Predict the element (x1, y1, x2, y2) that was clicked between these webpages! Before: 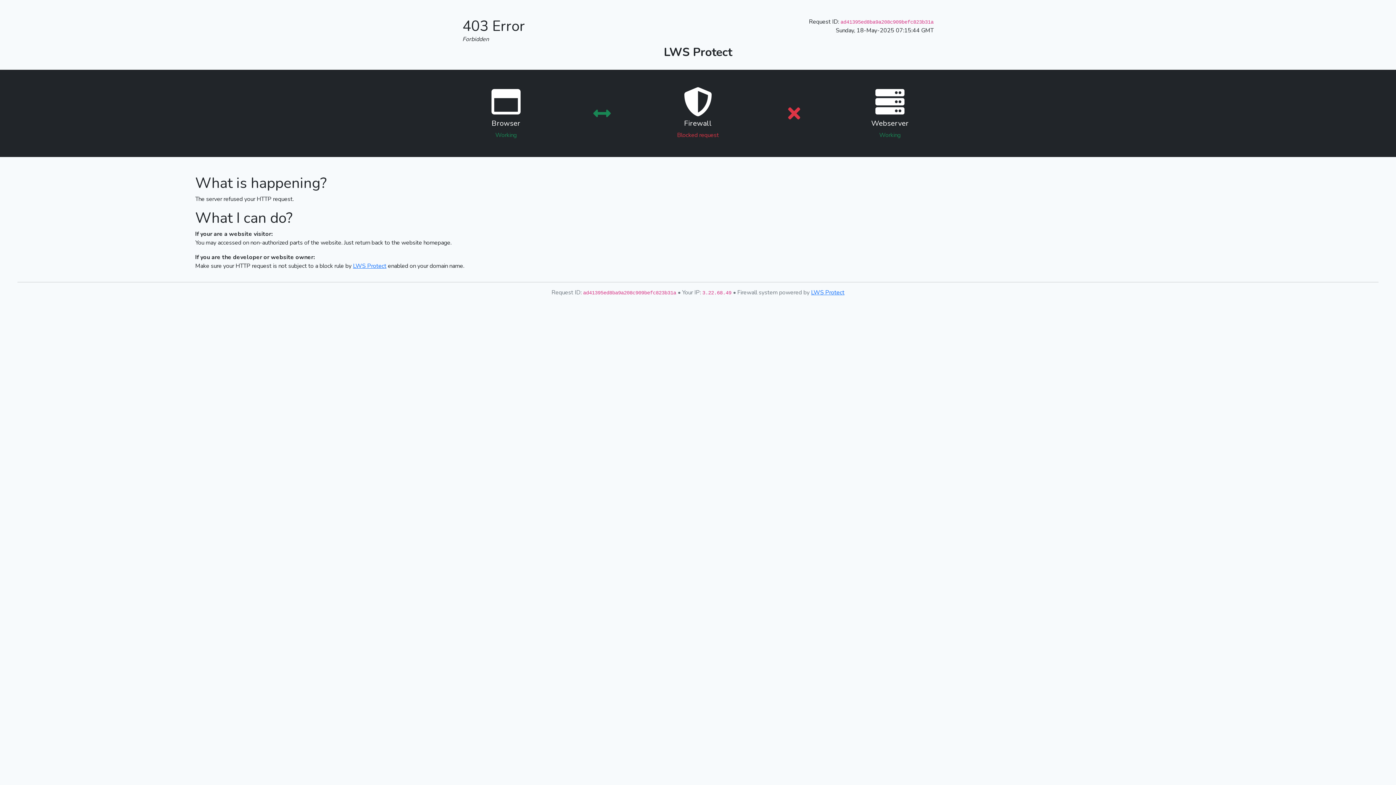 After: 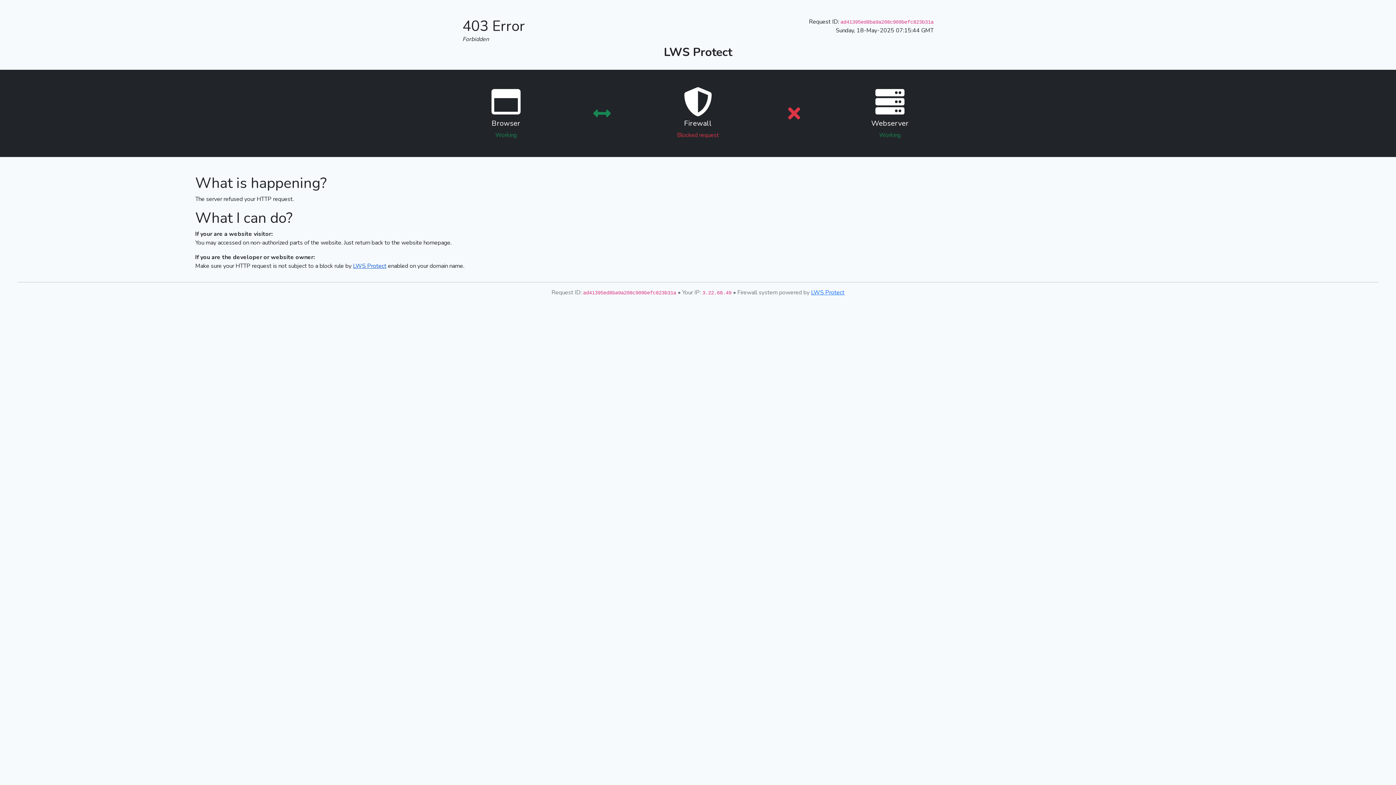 Action: label: LWS Protect bbox: (353, 262, 386, 270)